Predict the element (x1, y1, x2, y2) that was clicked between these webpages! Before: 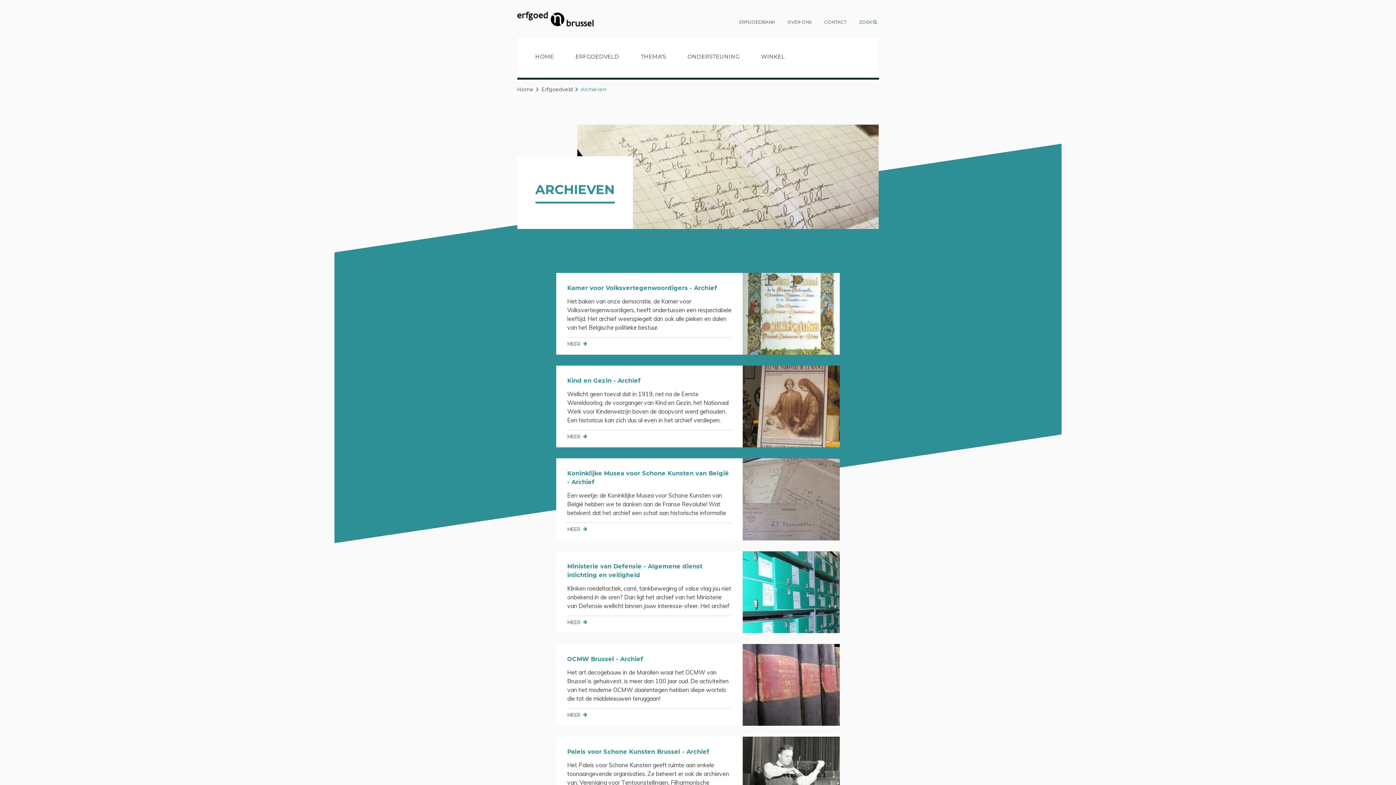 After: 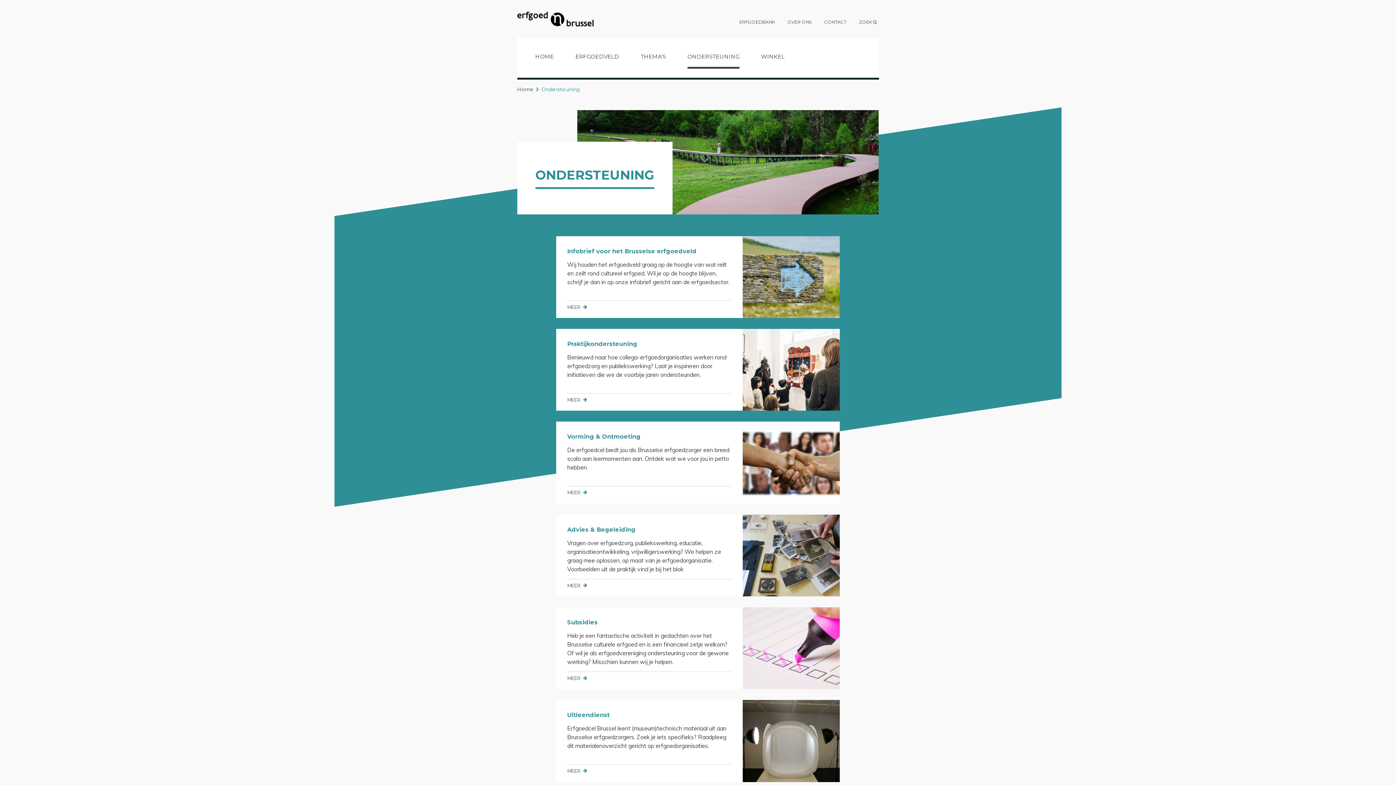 Action: bbox: (687, 46, 739, 68) label: ONDERSTEUNING